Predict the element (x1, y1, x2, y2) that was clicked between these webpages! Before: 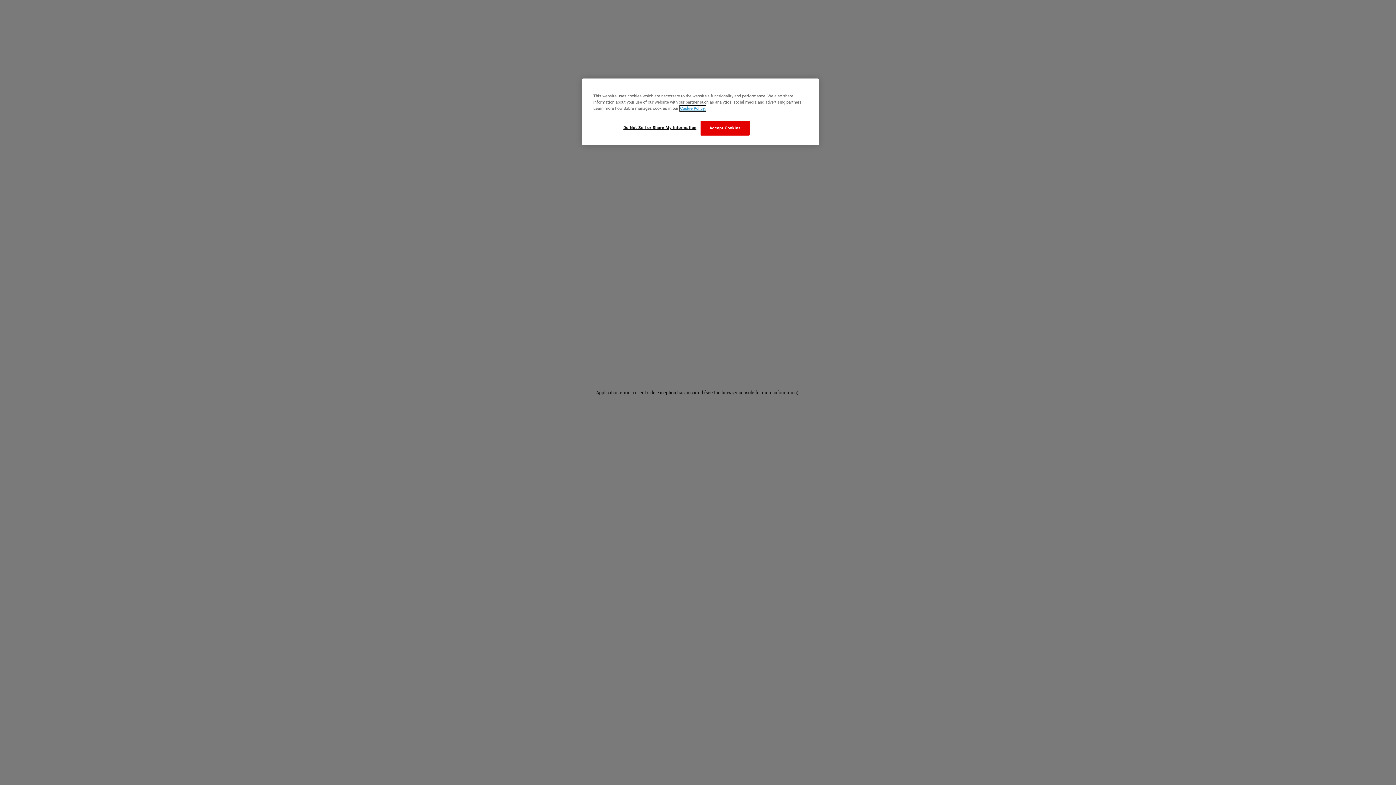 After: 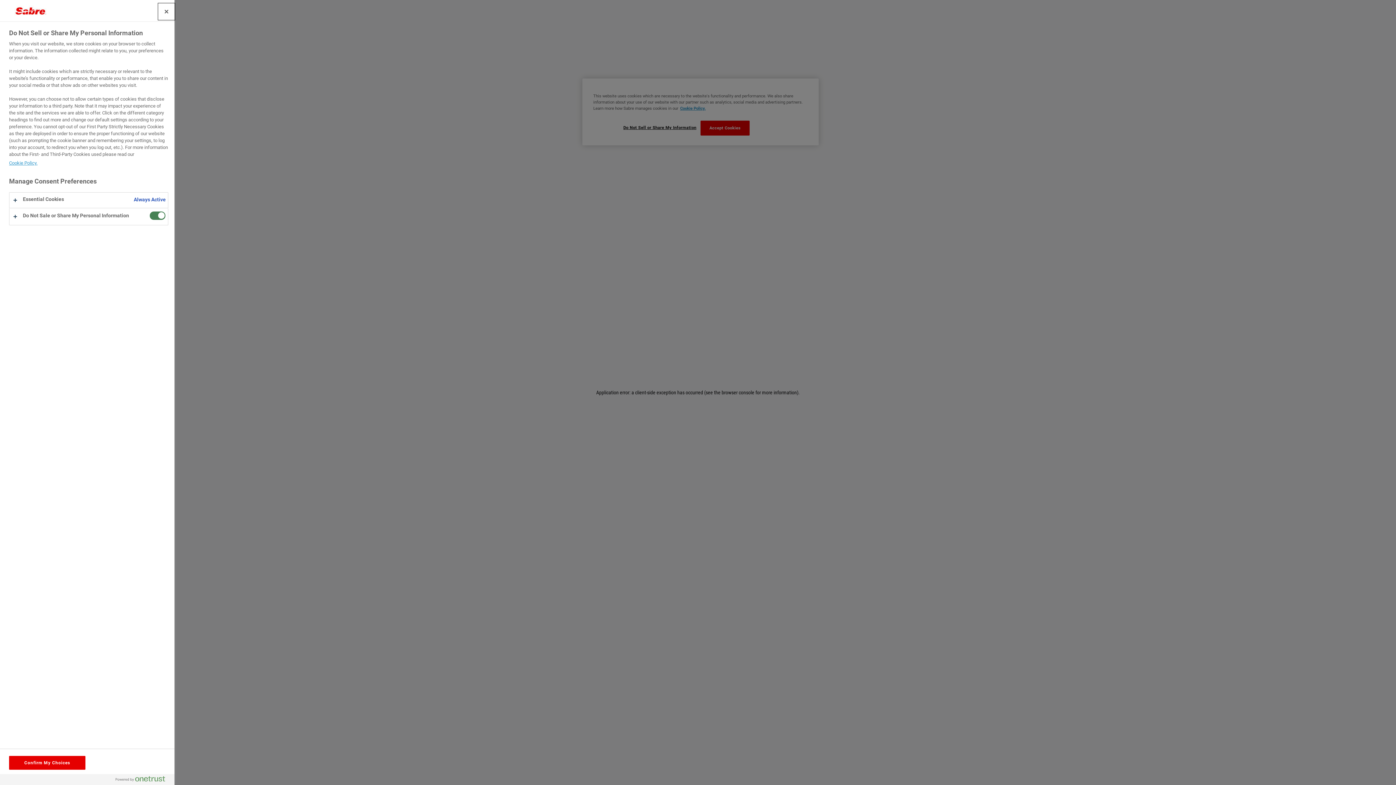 Action: label: Do Not Sell or Share My Information bbox: (623, 120, 696, 134)